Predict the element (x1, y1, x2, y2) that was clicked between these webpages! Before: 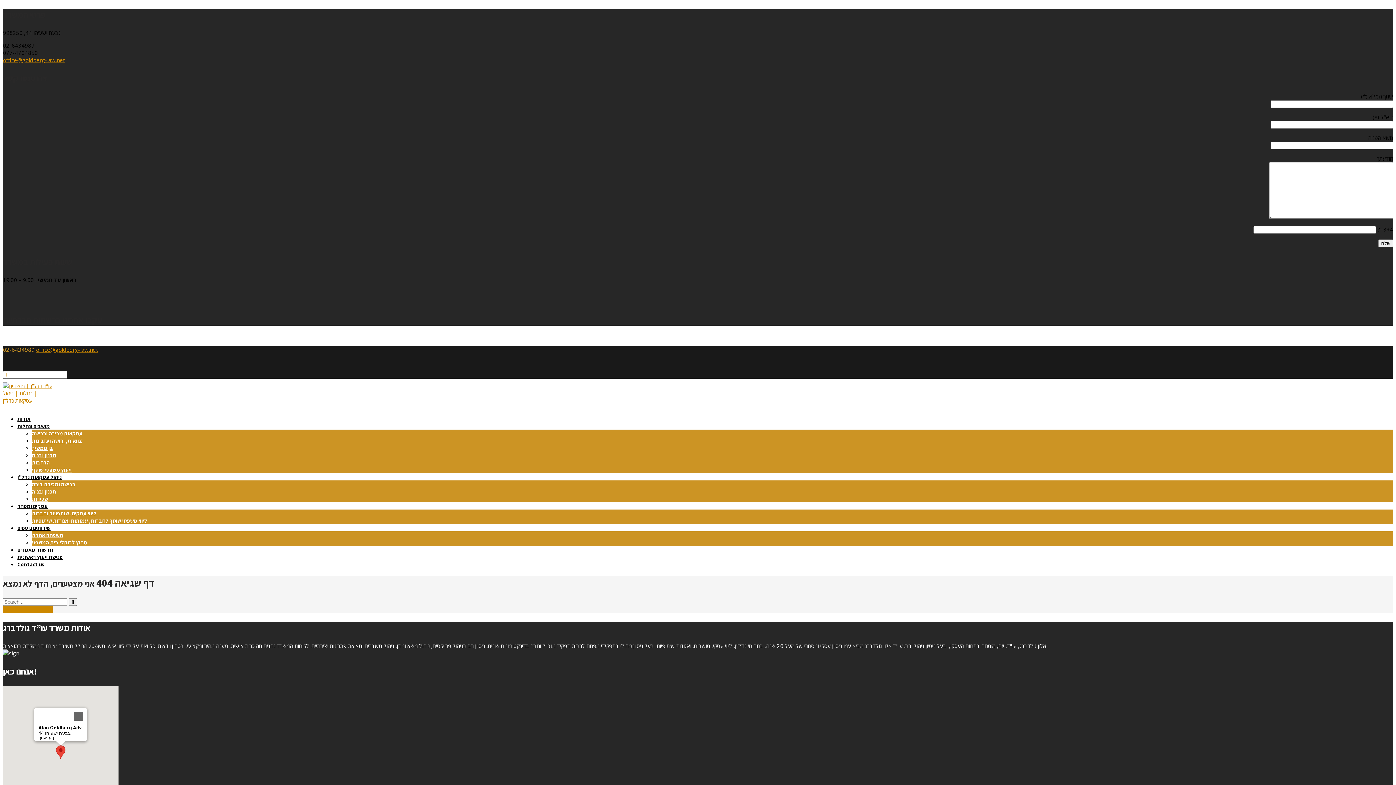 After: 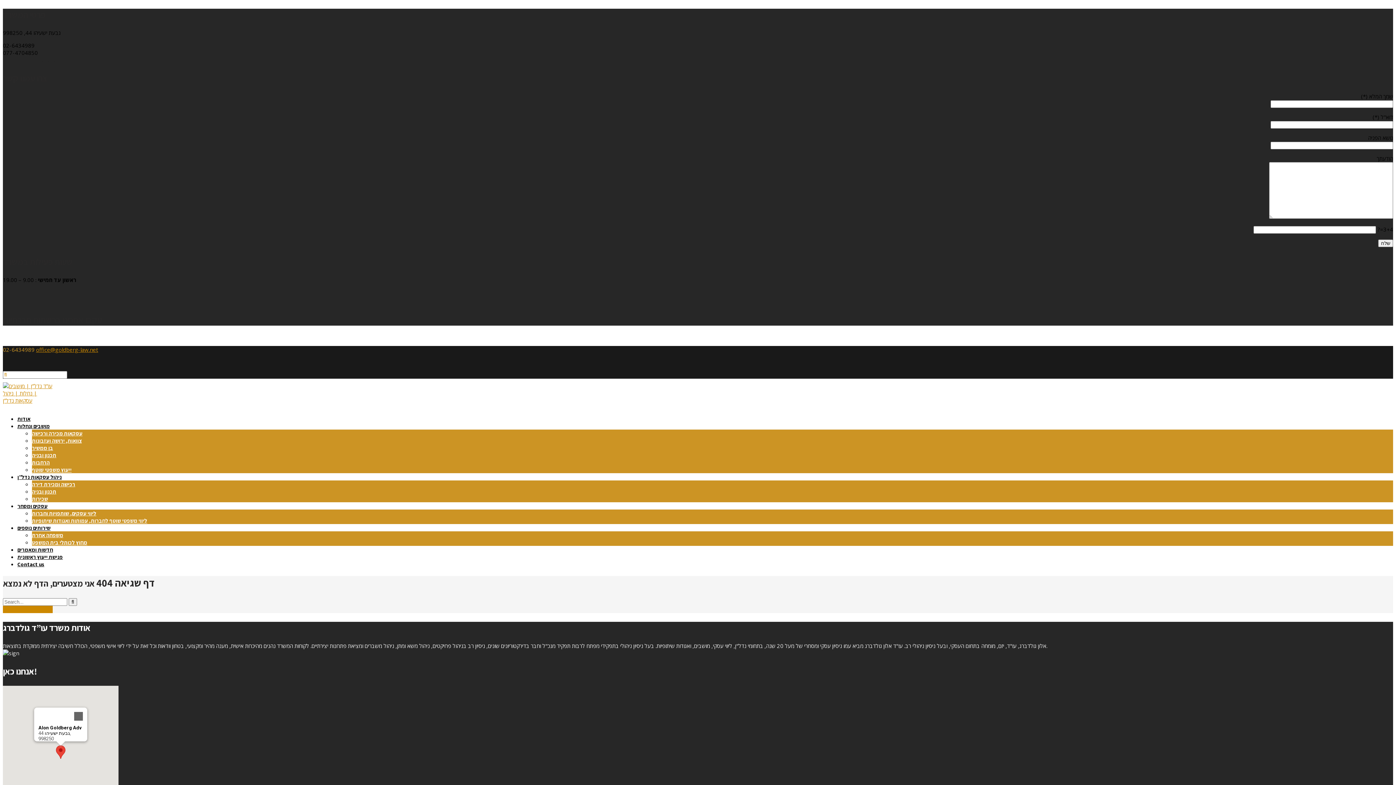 Action: bbox: (2, 56, 65, 63) label: office@goldberg-law.net